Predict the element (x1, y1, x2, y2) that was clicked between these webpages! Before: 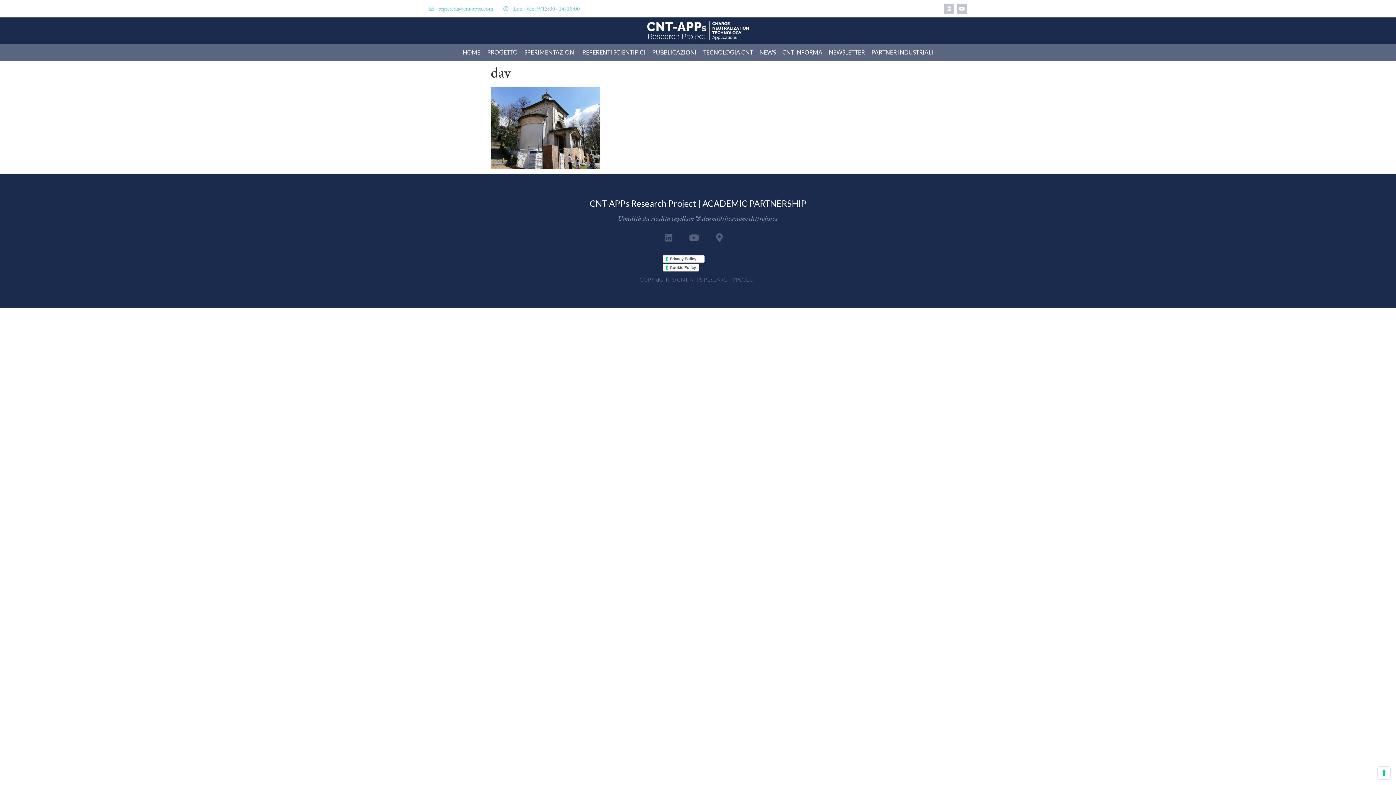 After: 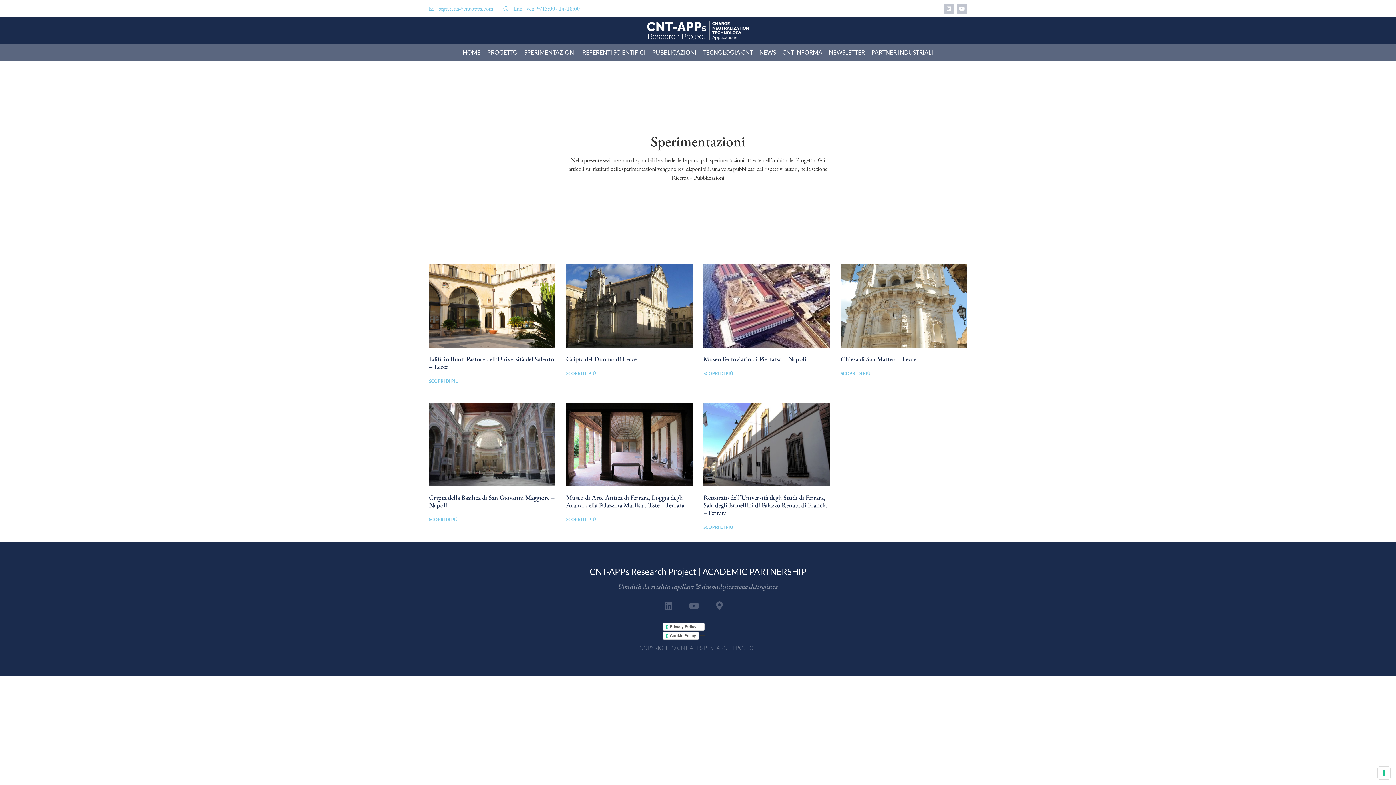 Action: label: SPERIMENTAZIONI bbox: (521, 43, 578, 60)